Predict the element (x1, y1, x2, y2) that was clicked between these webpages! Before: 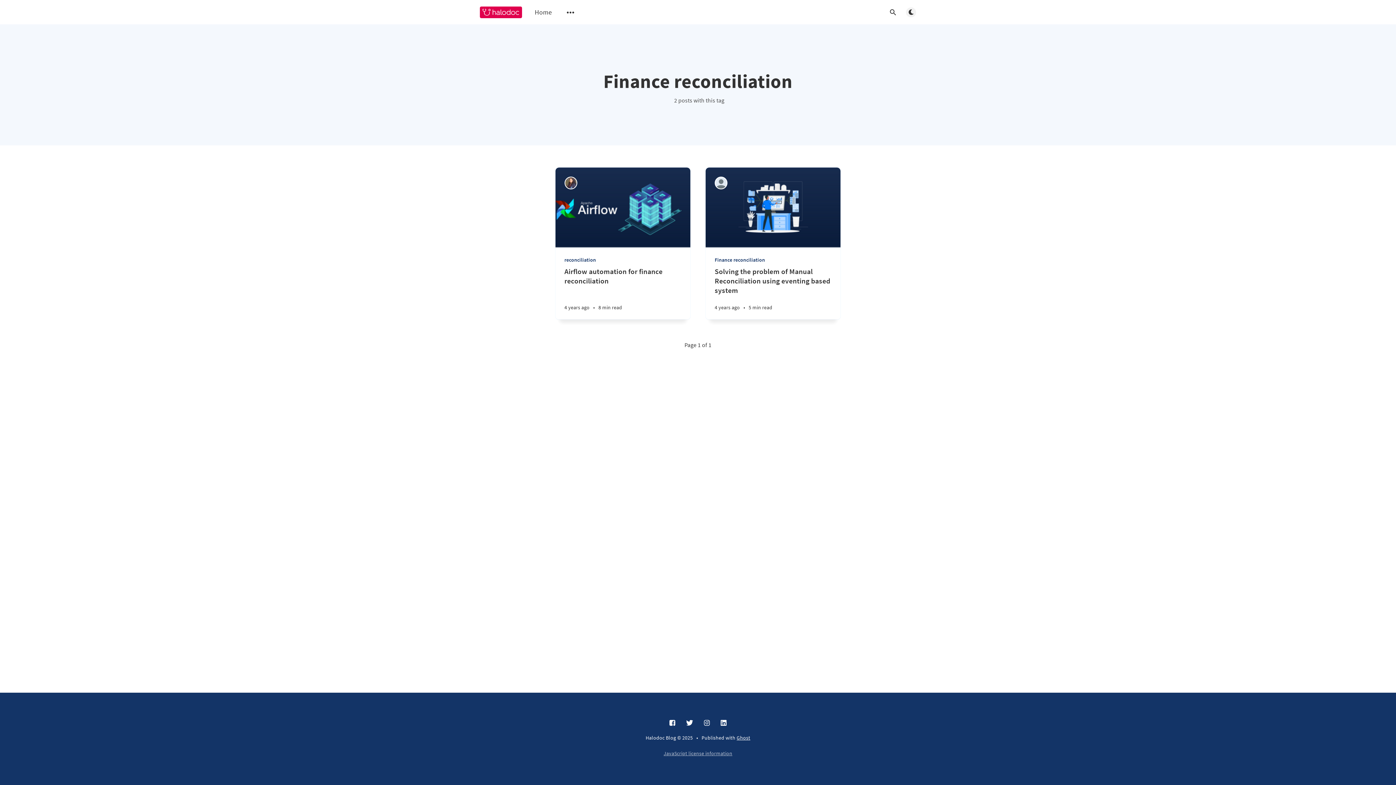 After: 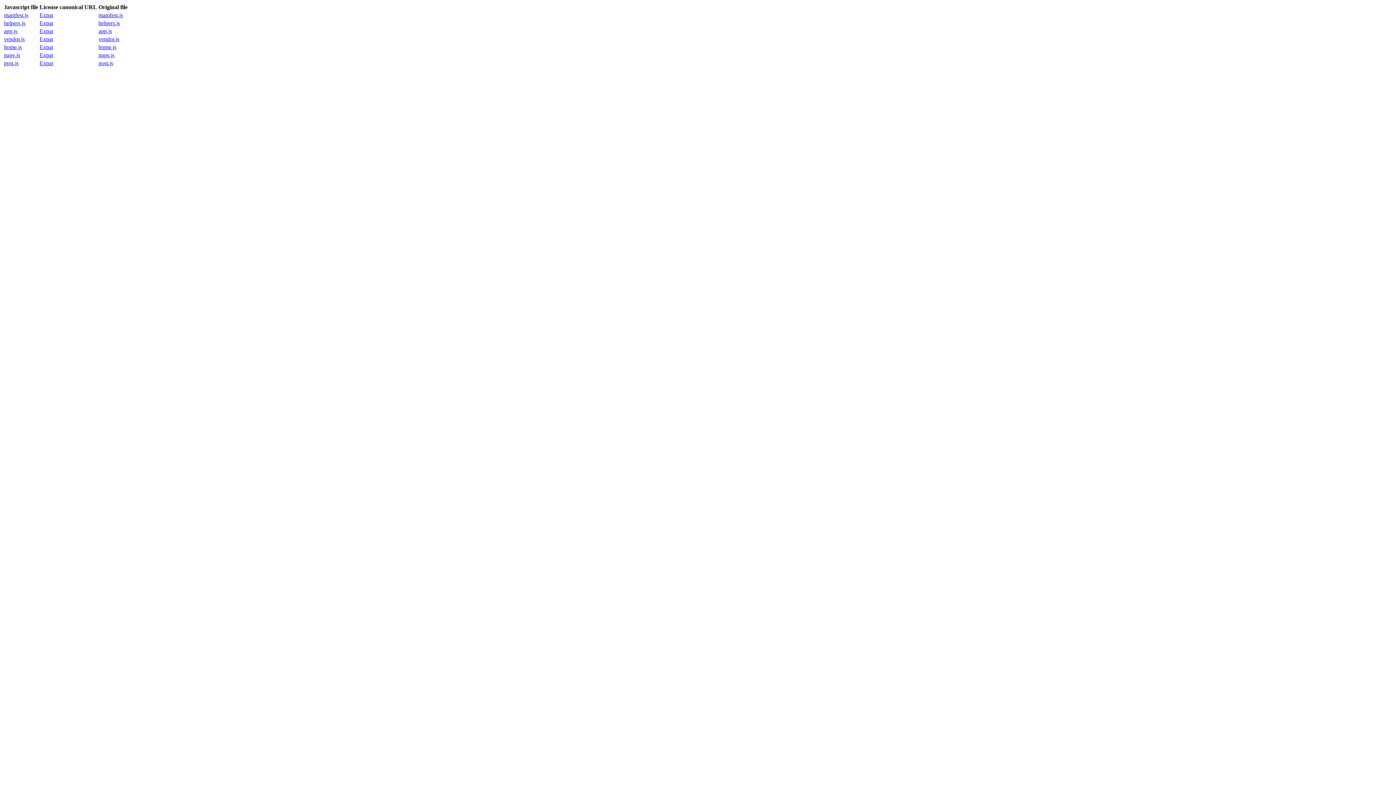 Action: label: JavaScript license information bbox: (663, 750, 732, 757)